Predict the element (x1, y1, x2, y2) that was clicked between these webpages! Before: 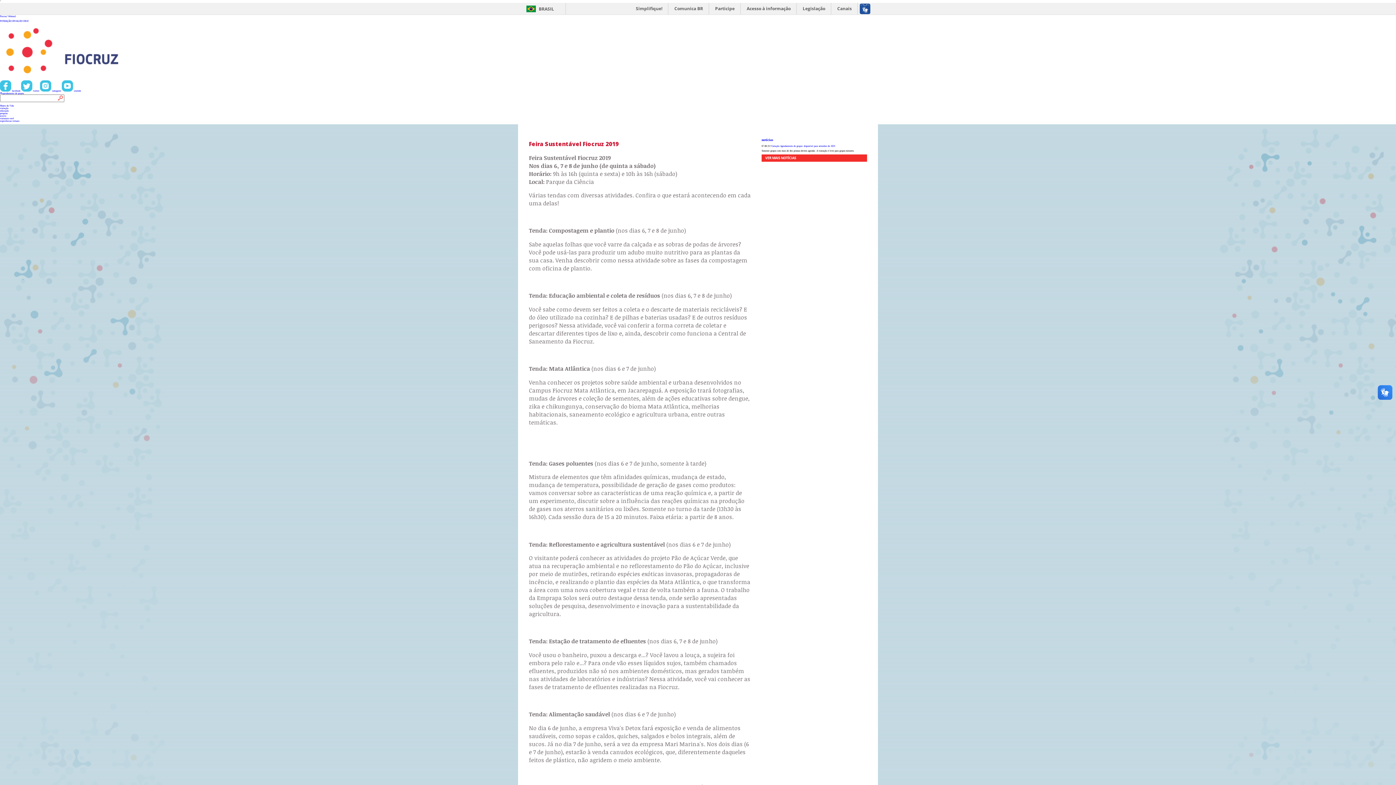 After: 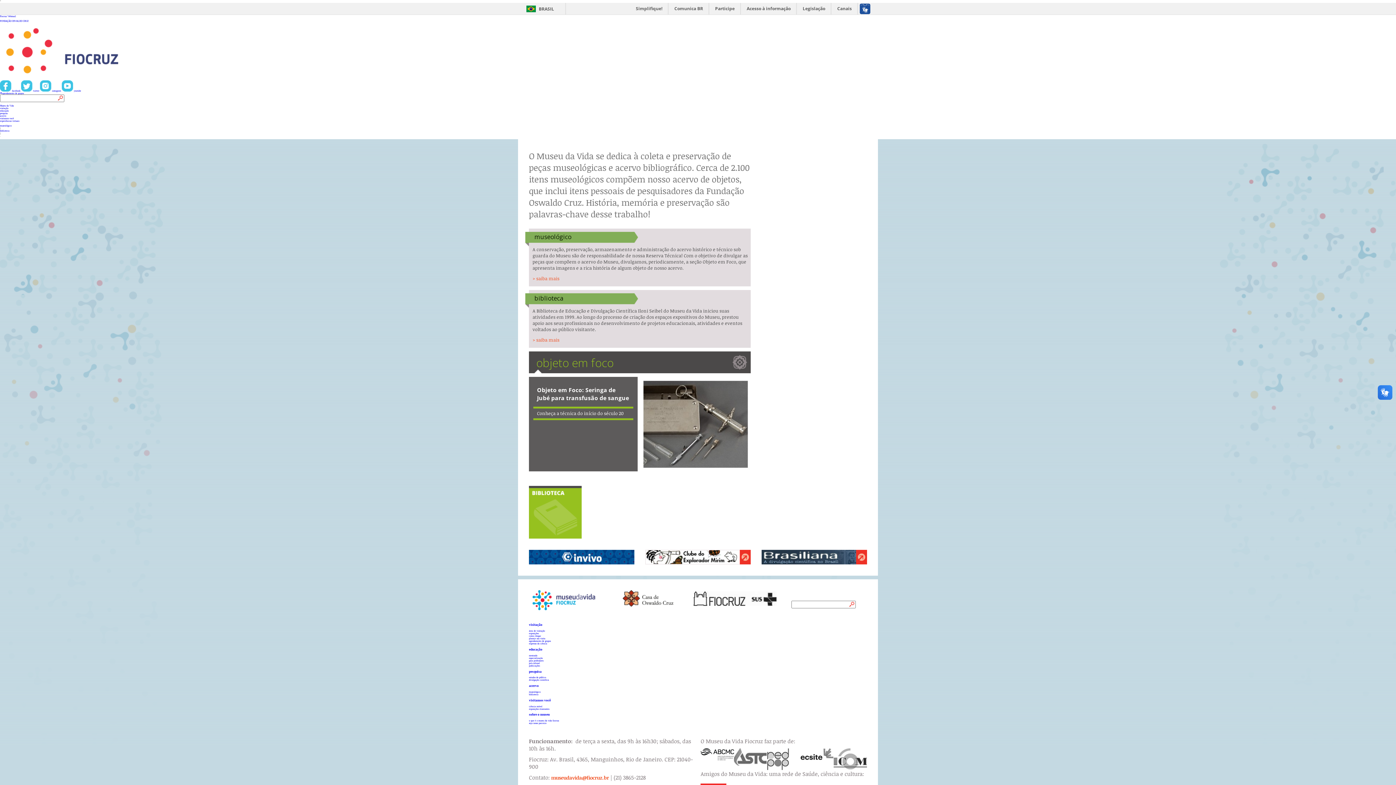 Action: bbox: (0, 114, 6, 117) label: acervo